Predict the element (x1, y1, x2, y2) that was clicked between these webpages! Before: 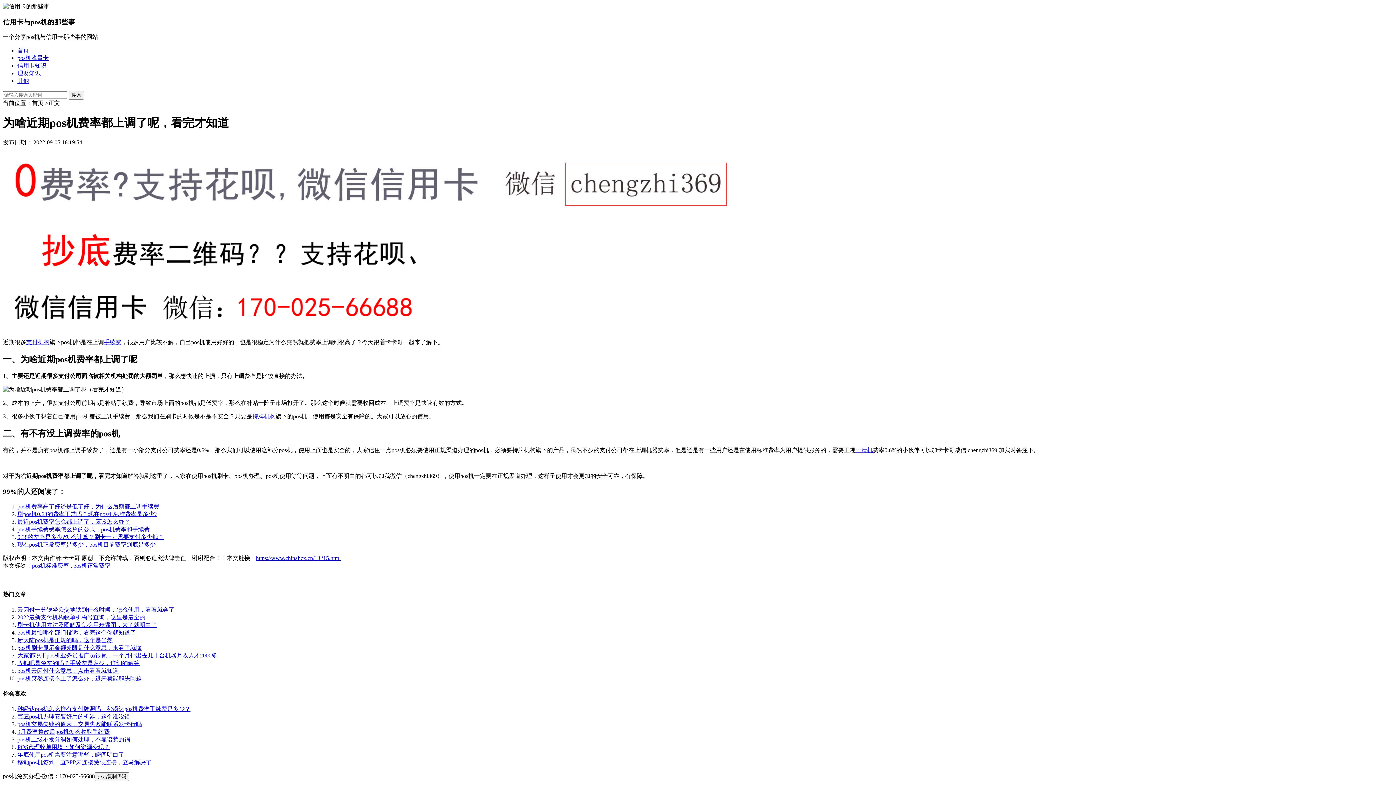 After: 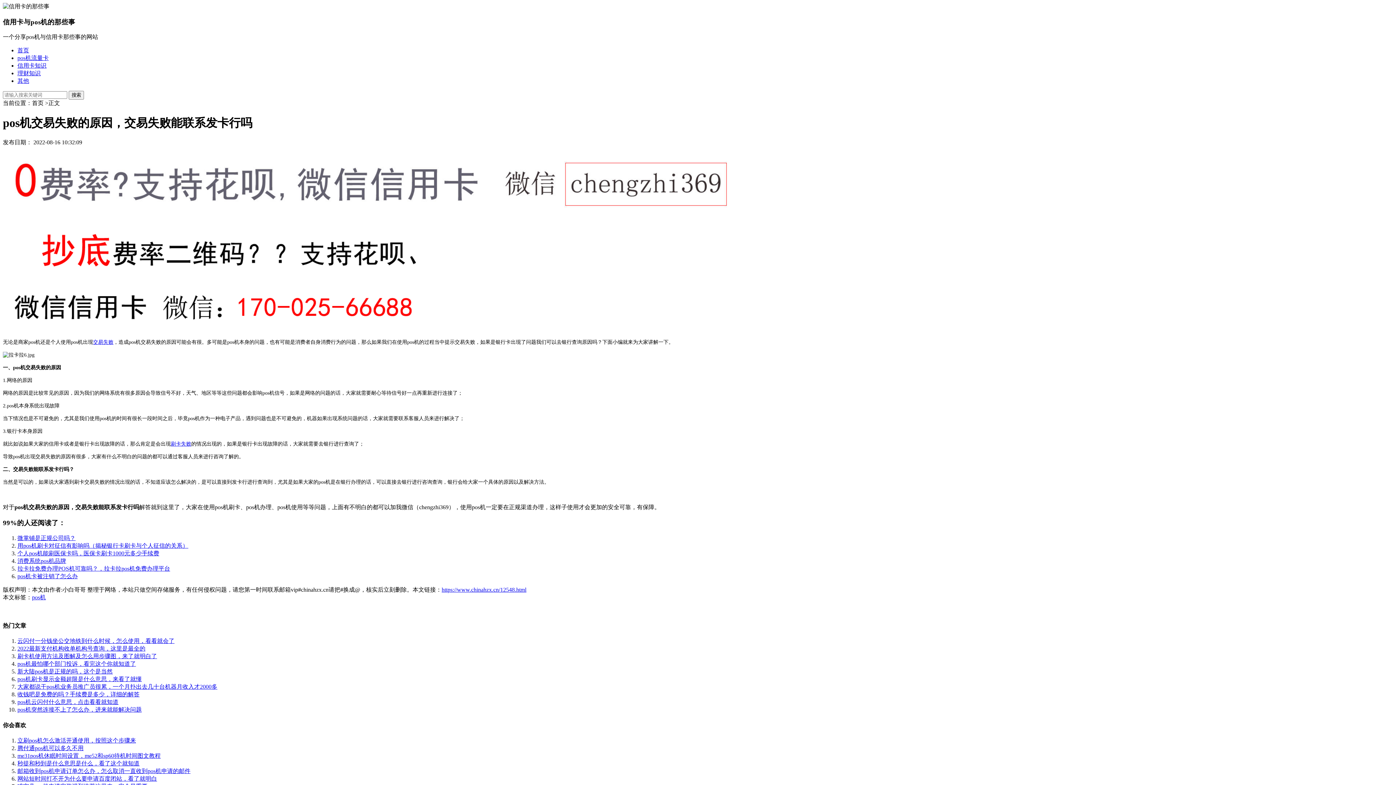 Action: label: pos机交易失败的原因，交易失败能联系发卡行吗 bbox: (17, 721, 141, 727)